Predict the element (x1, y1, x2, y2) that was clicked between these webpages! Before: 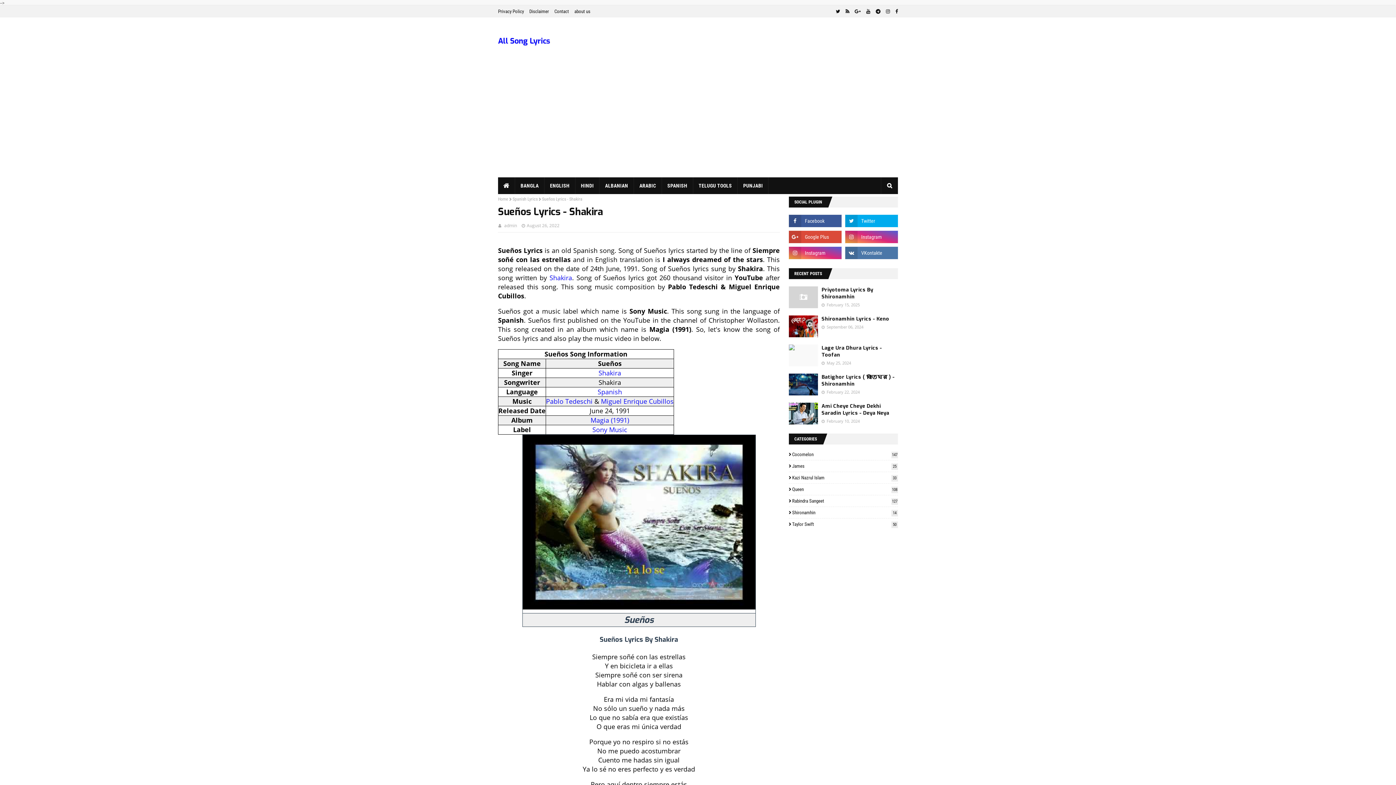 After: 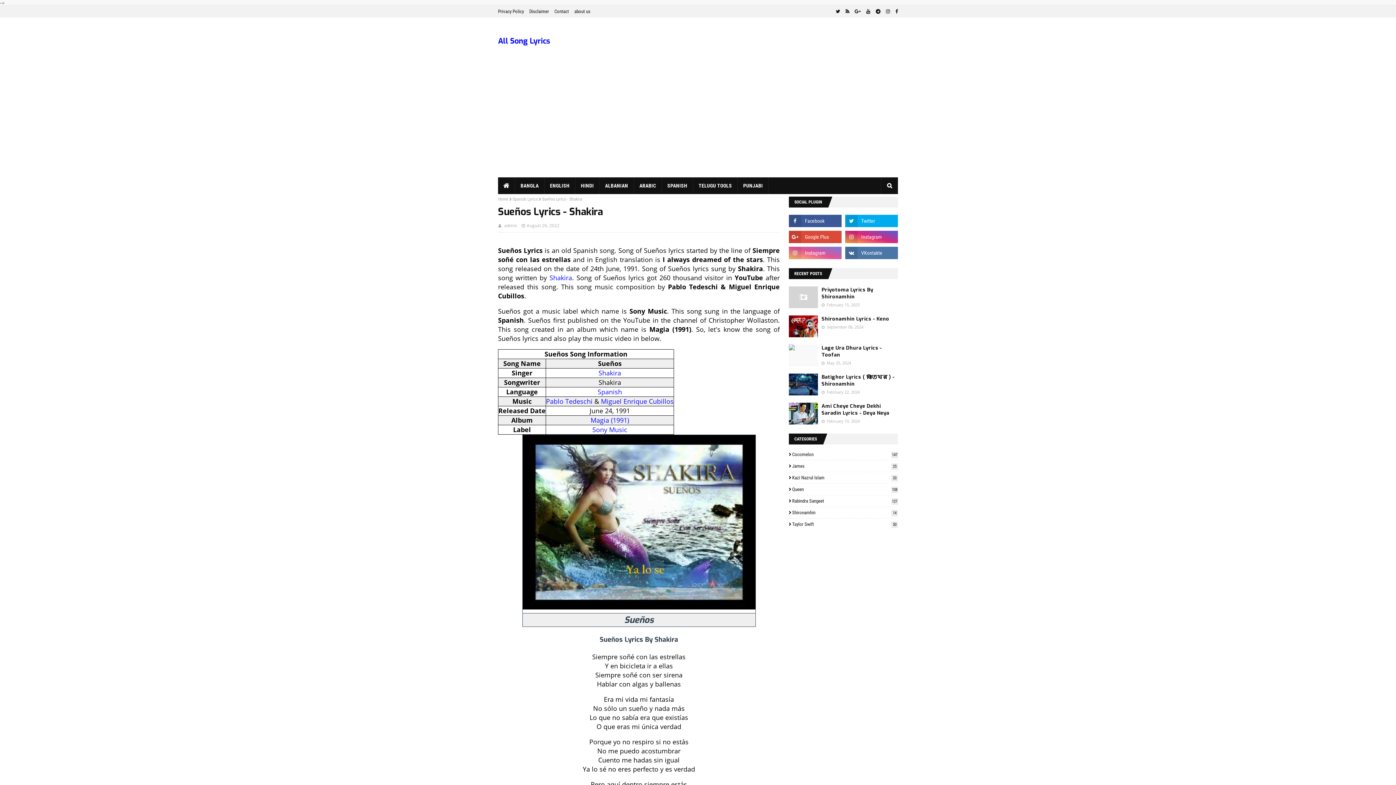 Action: bbox: (789, 246, 841, 259)